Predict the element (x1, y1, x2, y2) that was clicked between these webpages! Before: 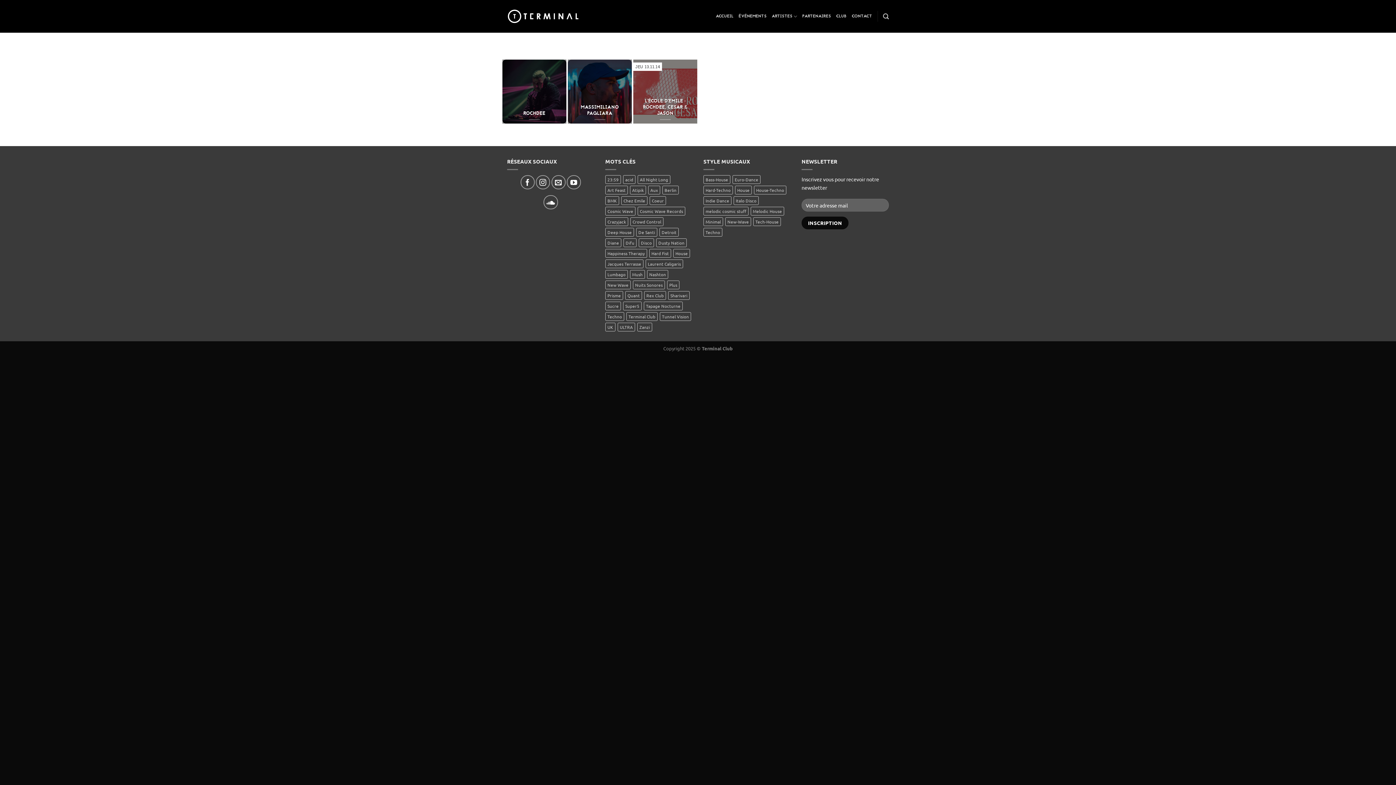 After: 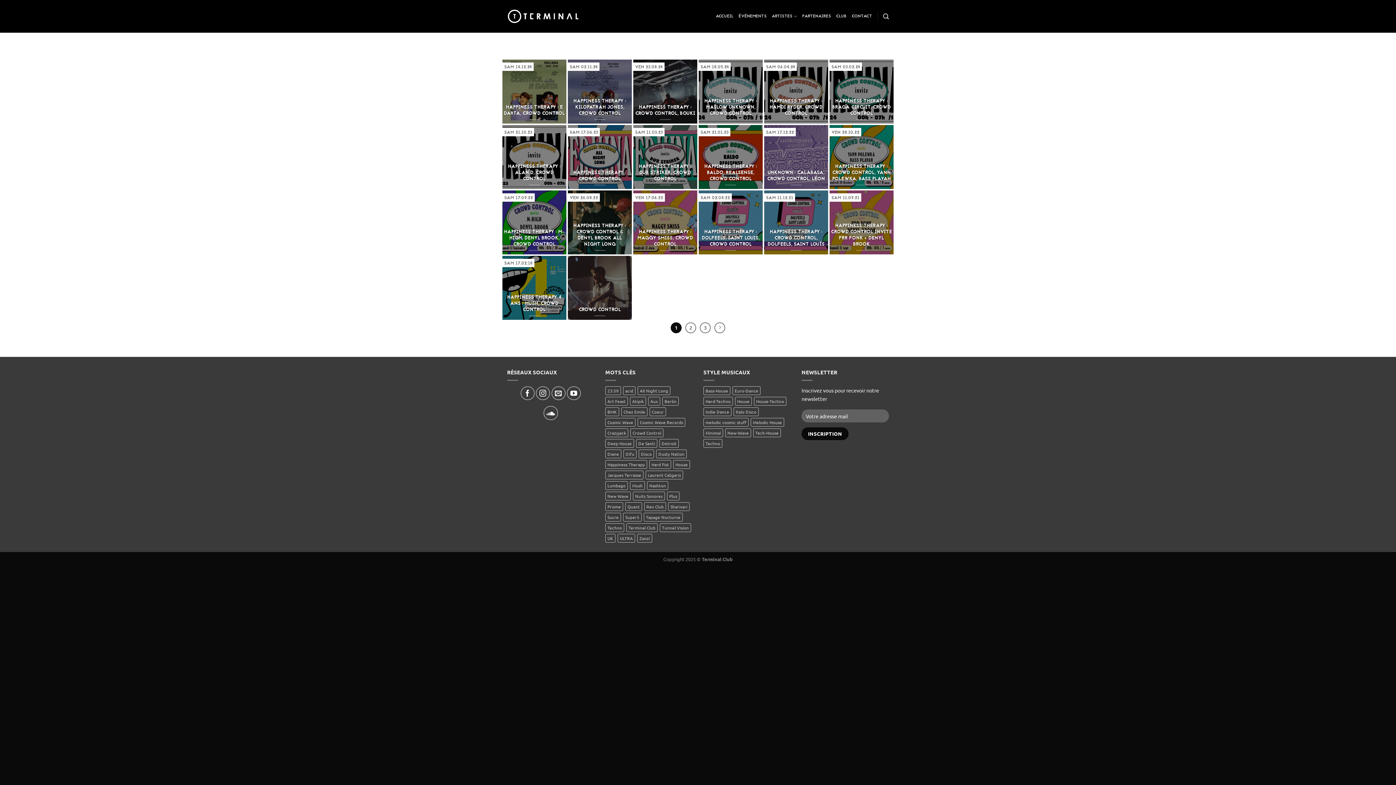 Action: label: Crowd Control (81 éléments) bbox: (630, 217, 663, 226)